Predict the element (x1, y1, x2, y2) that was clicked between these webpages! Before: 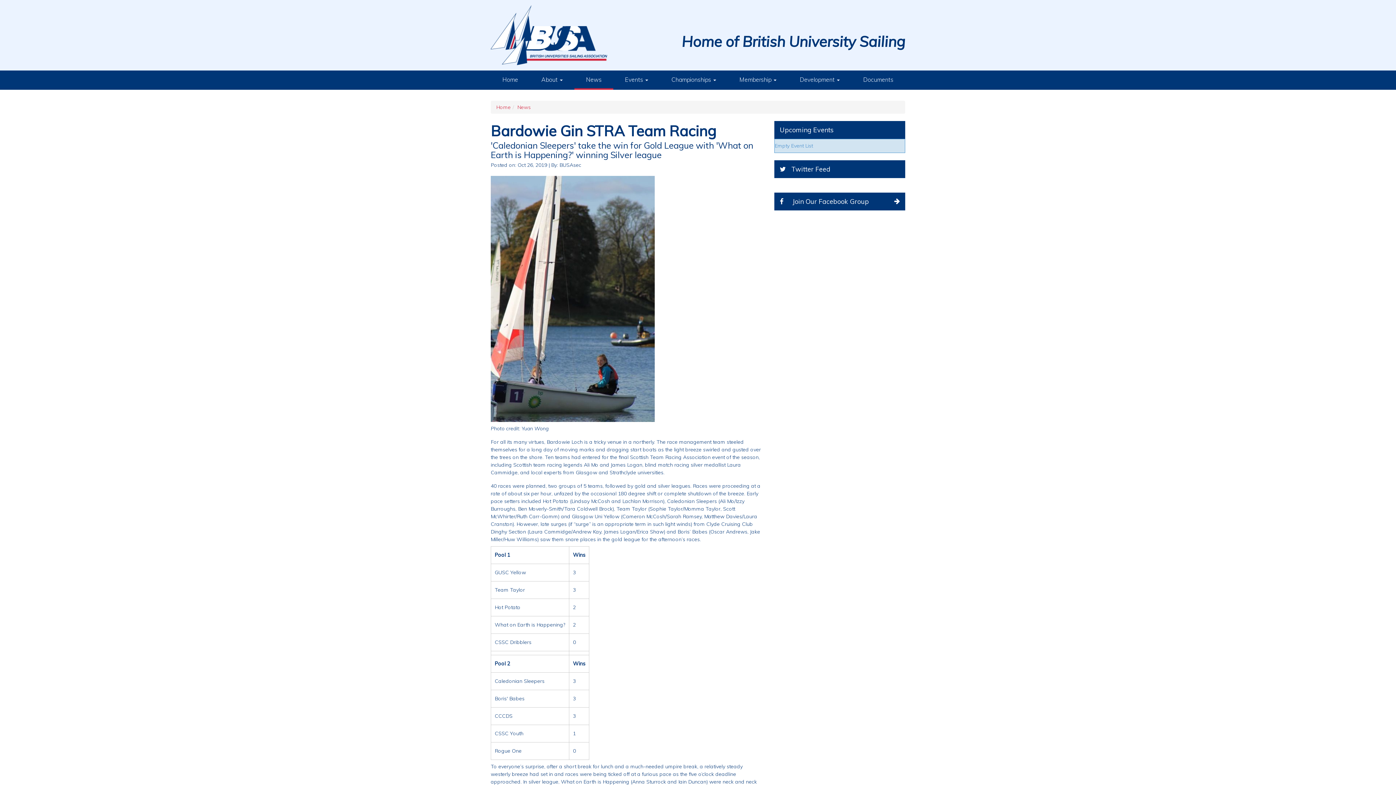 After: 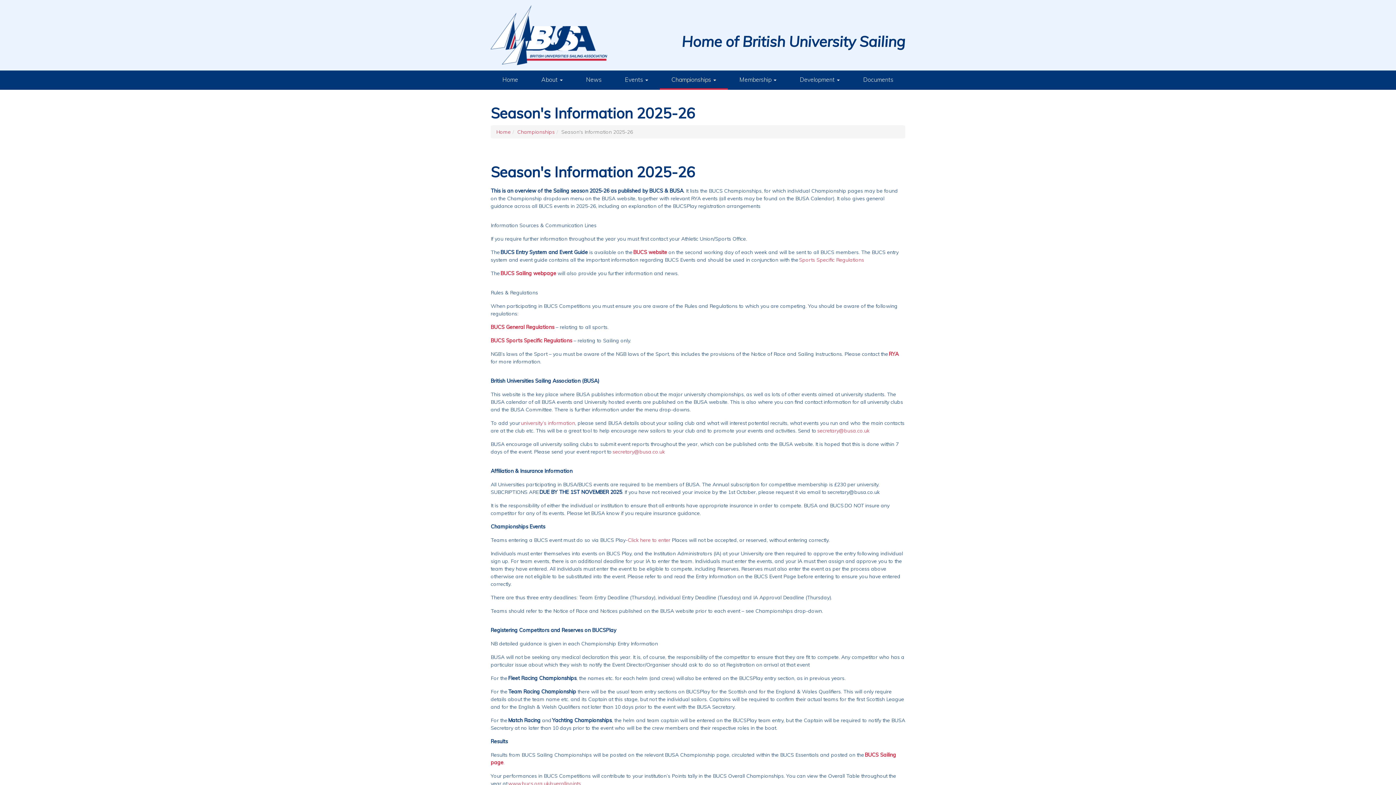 Action: label: Championships  bbox: (660, 70, 728, 89)